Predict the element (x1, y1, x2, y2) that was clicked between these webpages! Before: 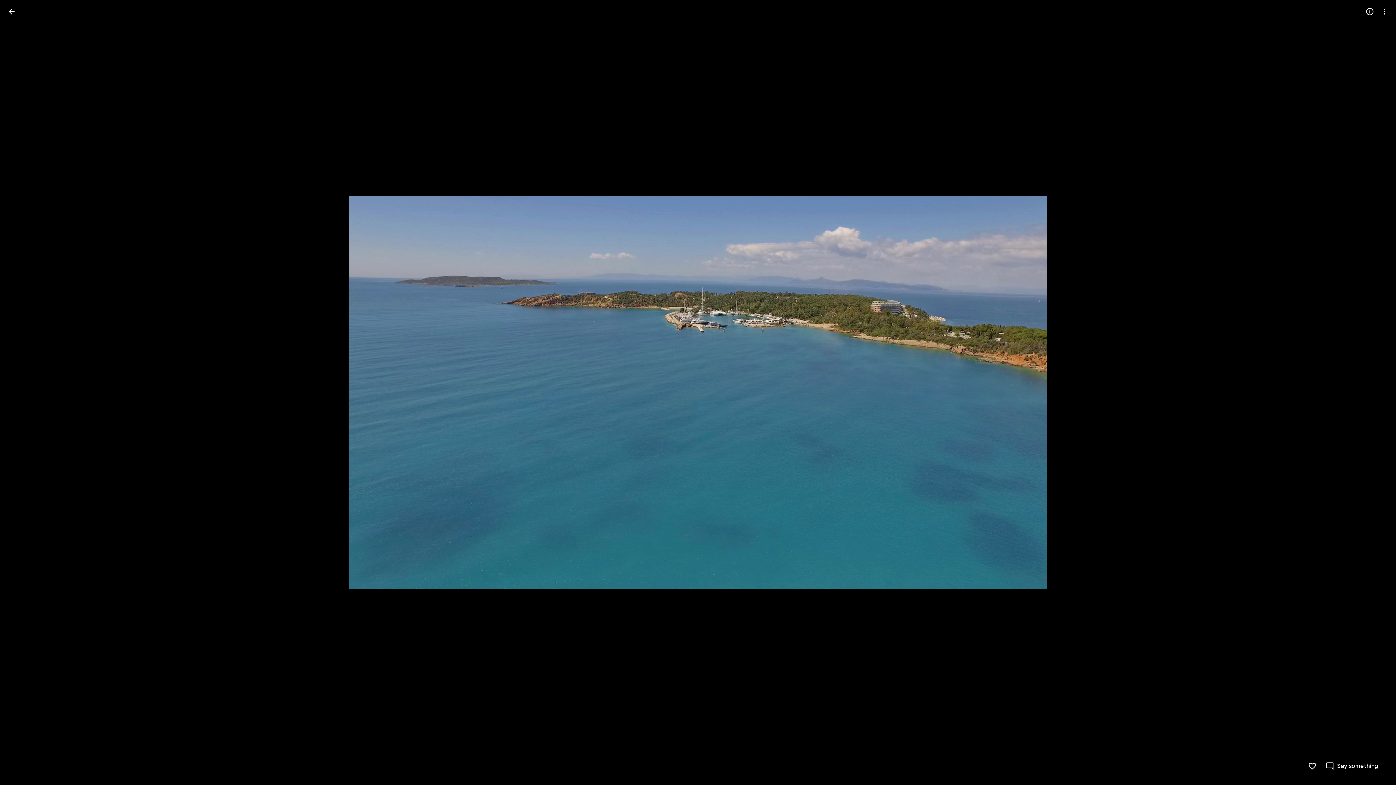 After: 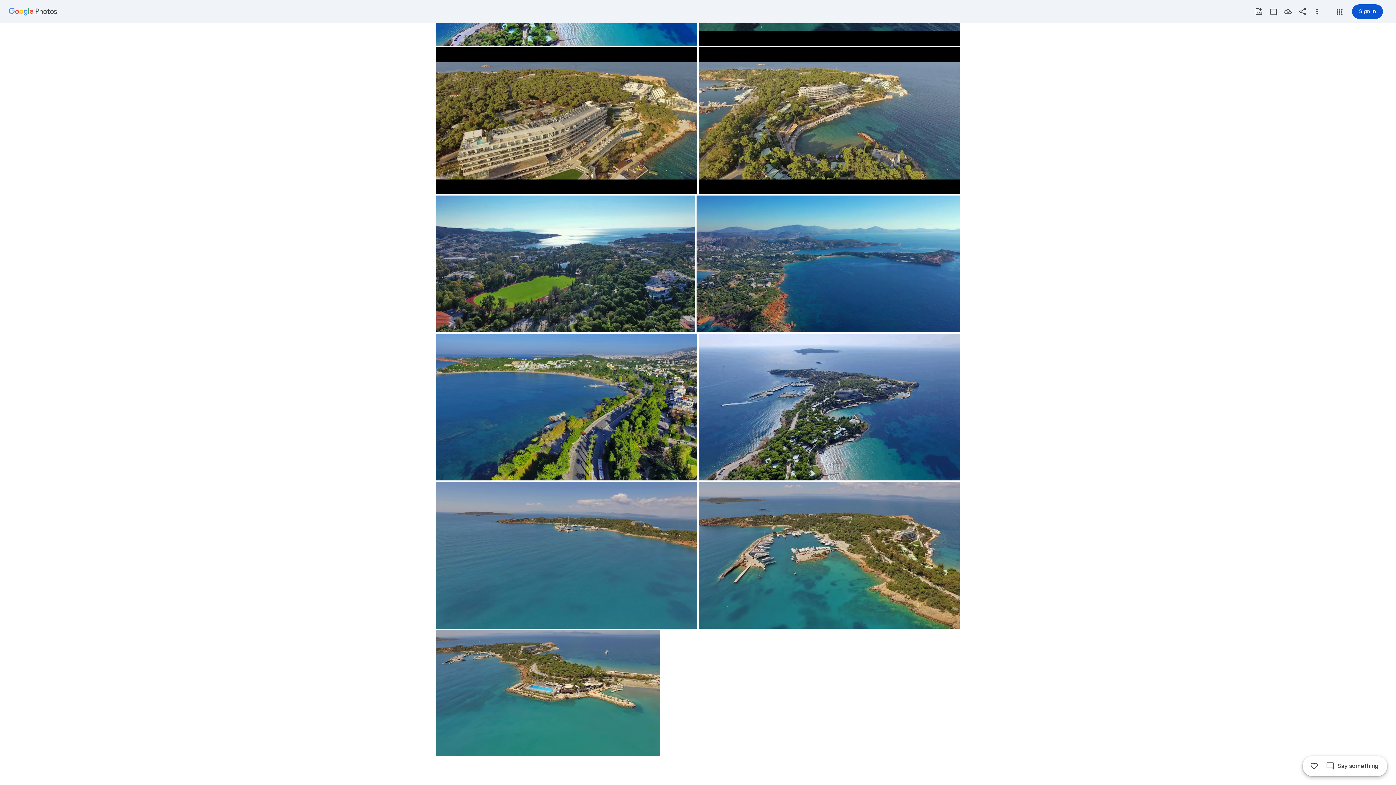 Action: label: Back to photos bbox: (2, 2, 20, 20)